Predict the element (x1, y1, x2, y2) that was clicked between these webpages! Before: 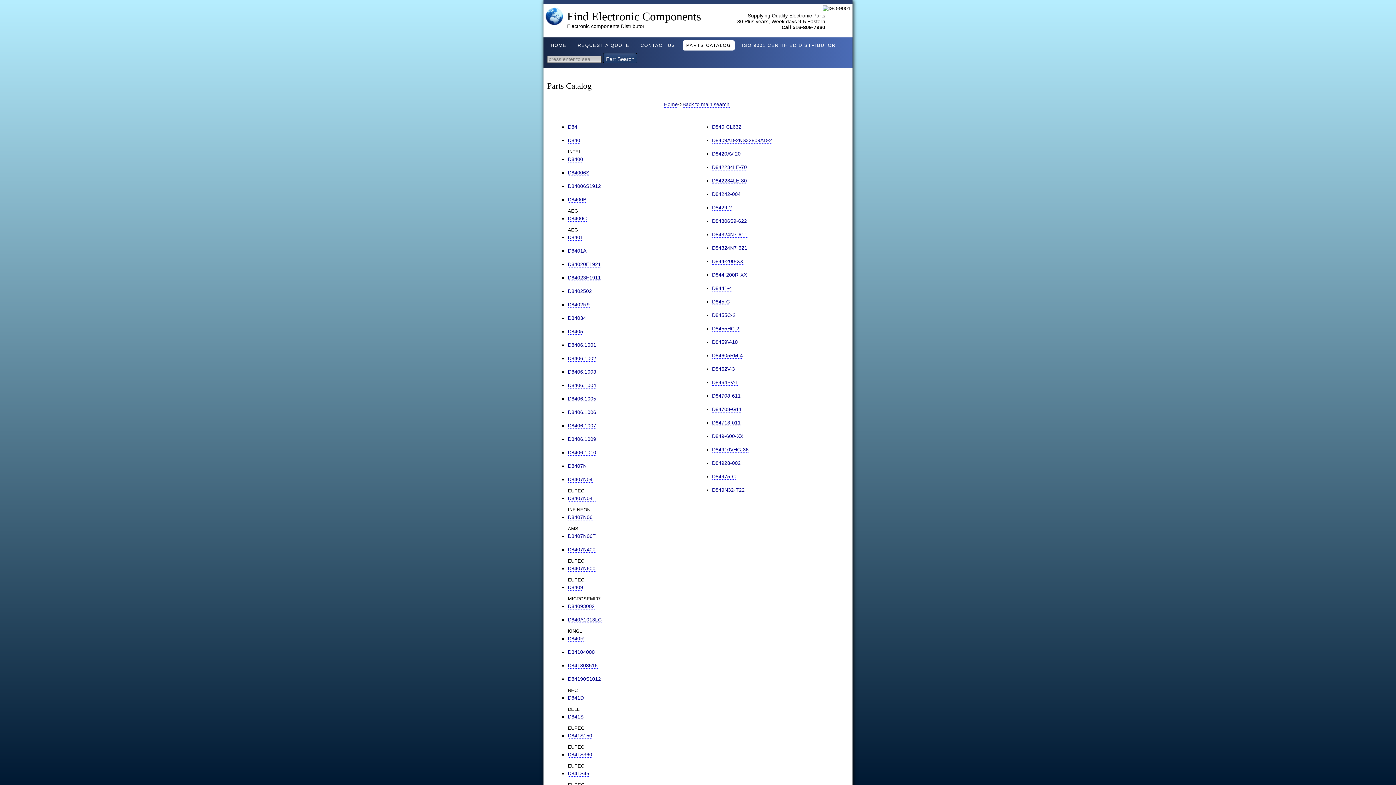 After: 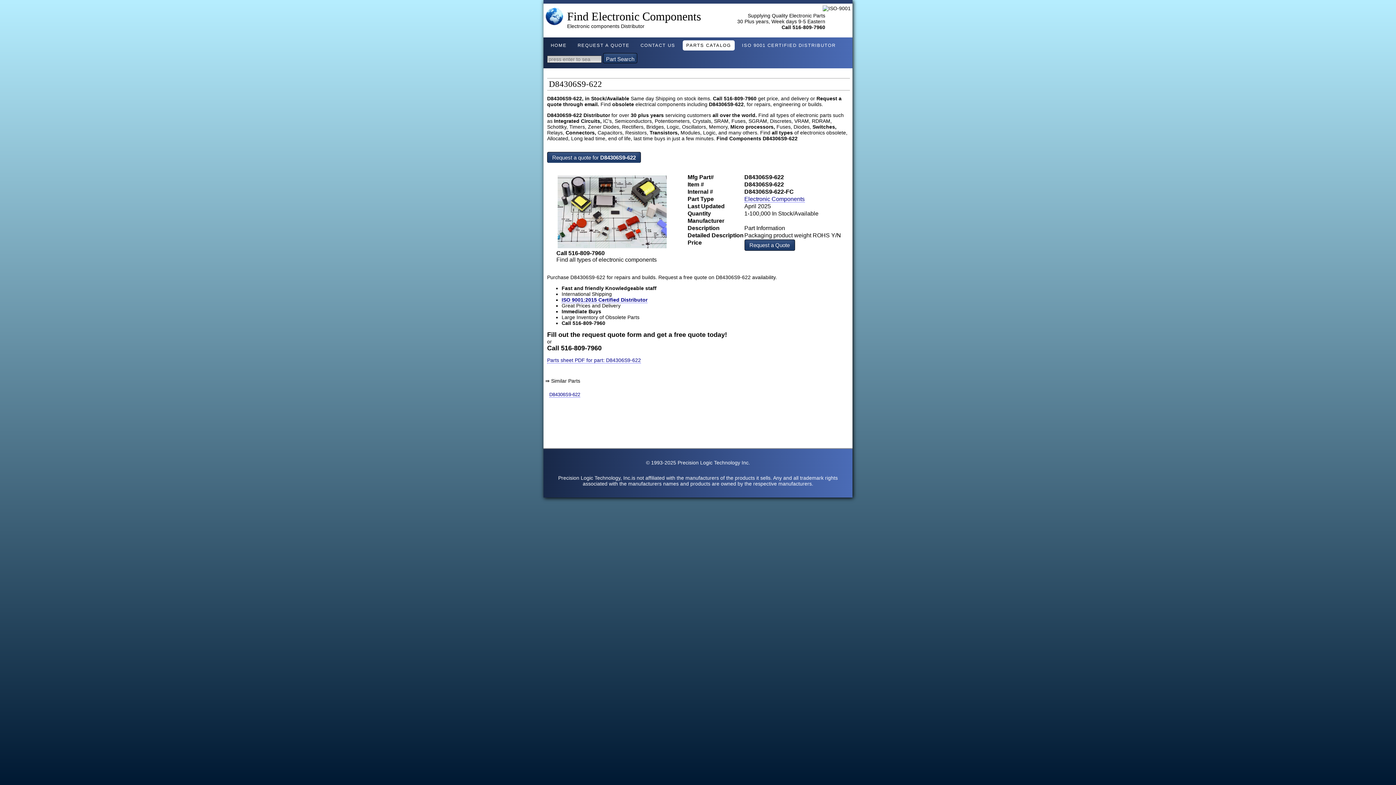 Action: bbox: (712, 218, 747, 224) label: D84306S9-622